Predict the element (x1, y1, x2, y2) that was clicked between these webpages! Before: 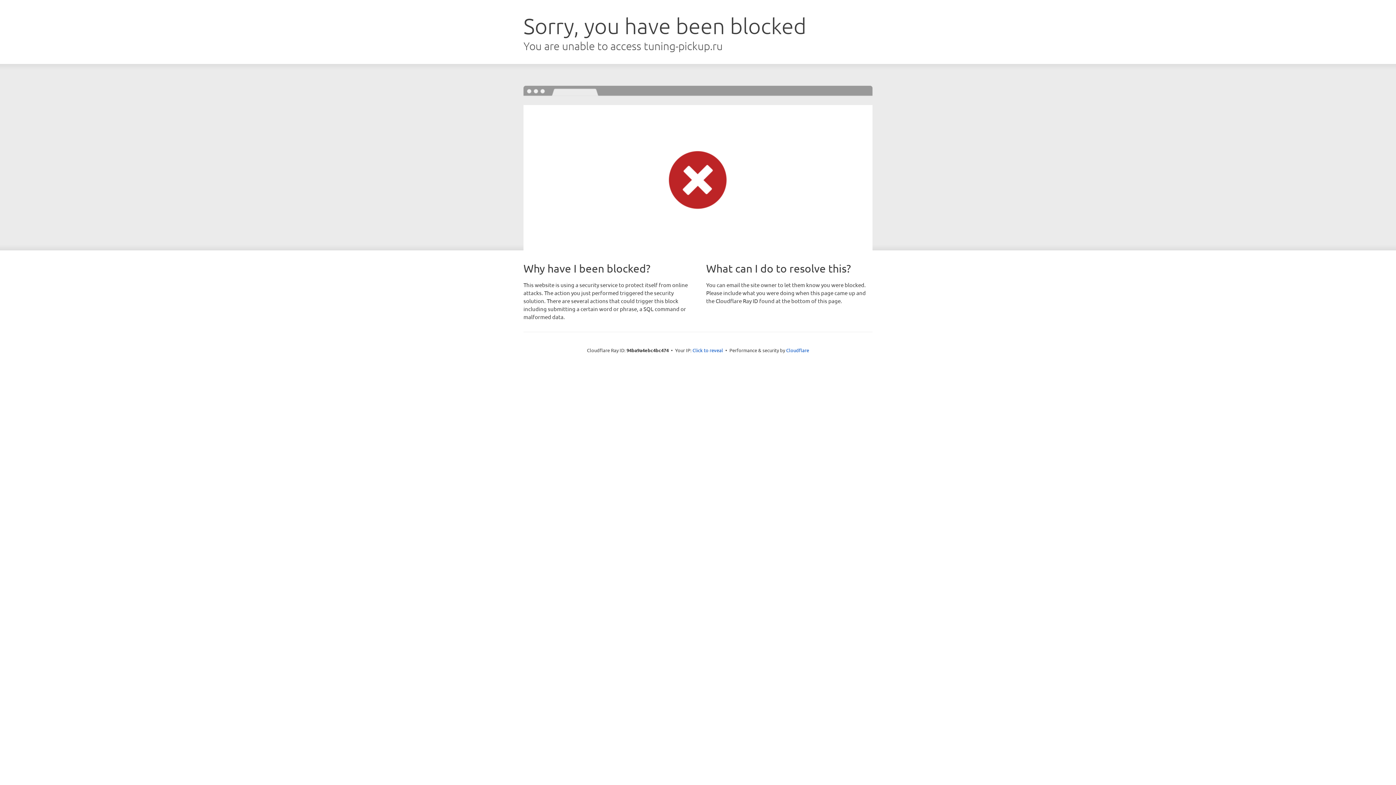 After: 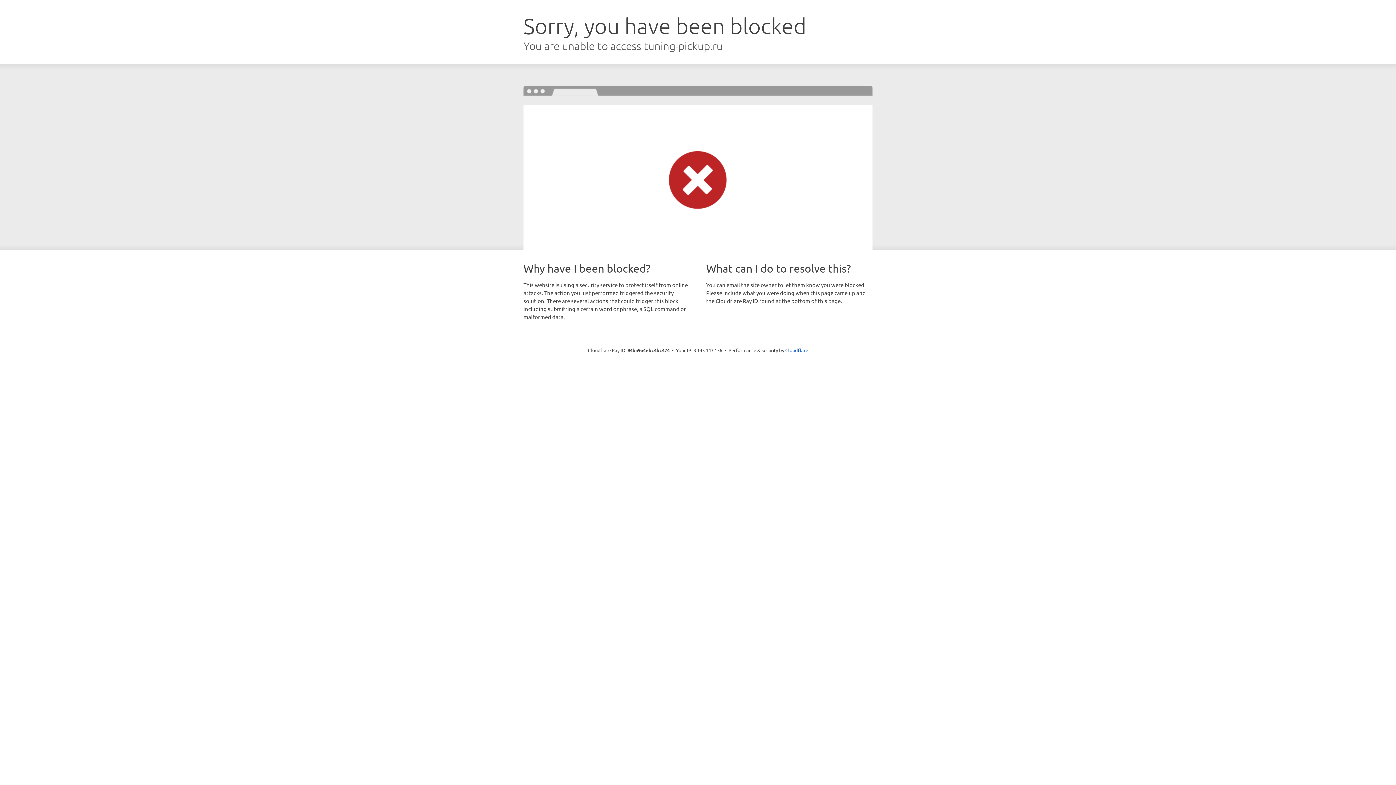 Action: label: Click to reveal bbox: (692, 346, 723, 353)